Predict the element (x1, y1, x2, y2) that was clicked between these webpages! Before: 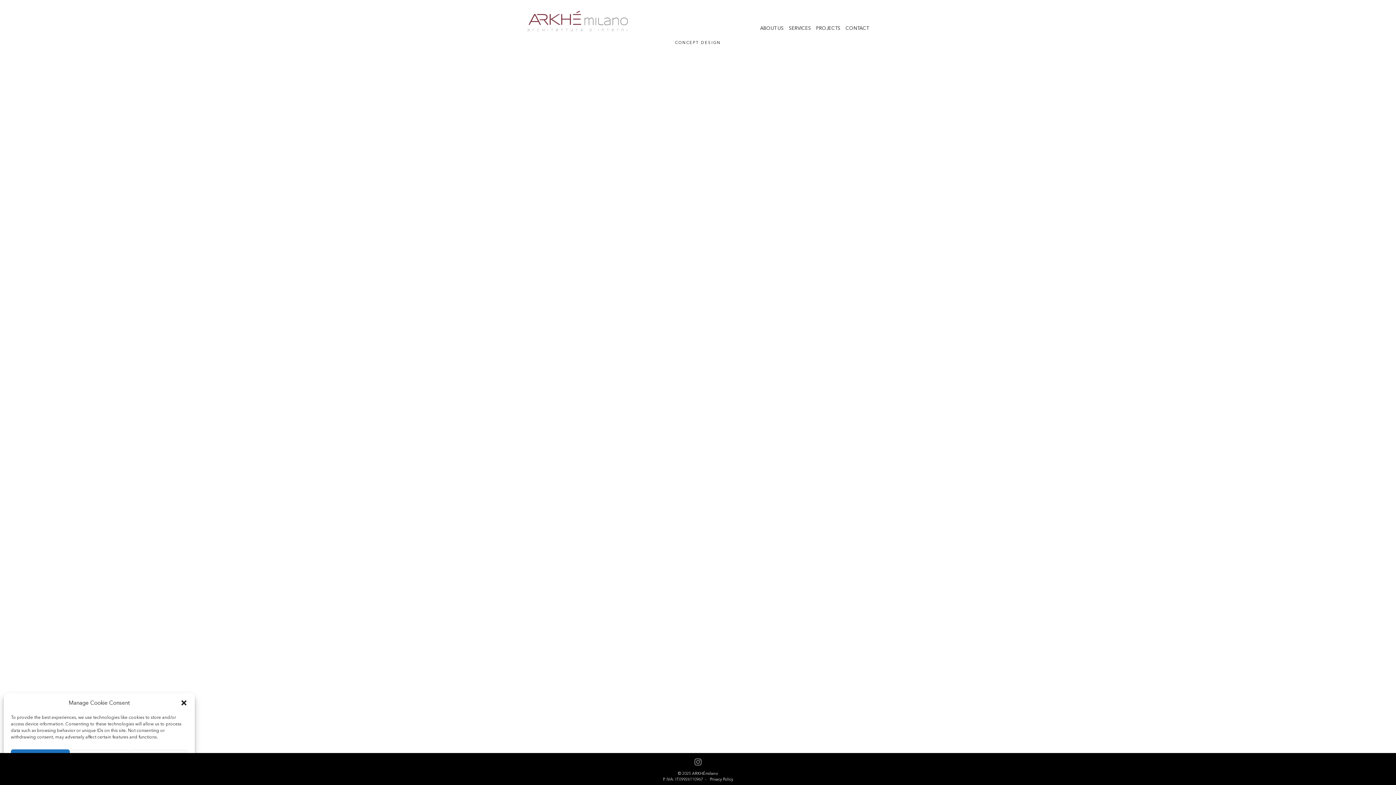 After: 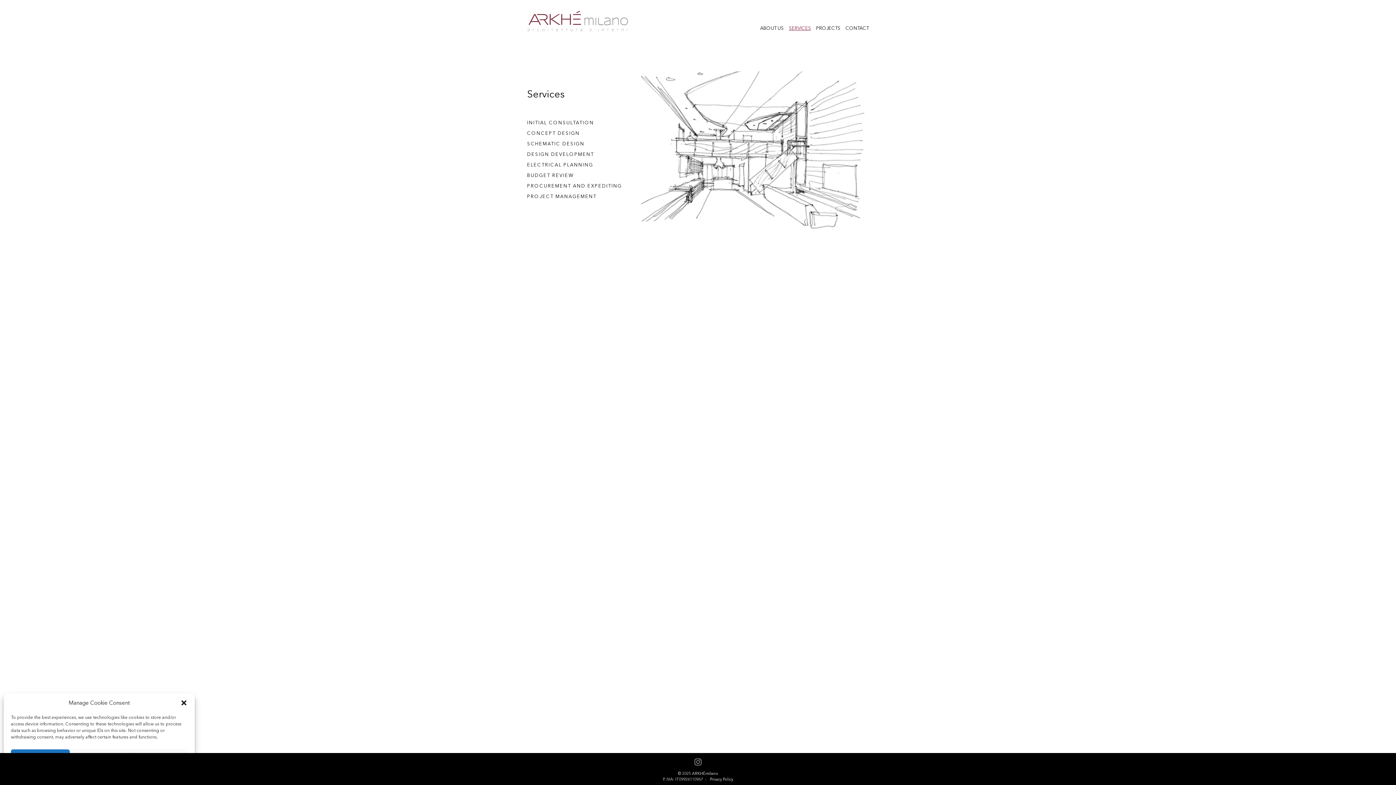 Action: bbox: (789, 25, 811, 30) label: SERVICES